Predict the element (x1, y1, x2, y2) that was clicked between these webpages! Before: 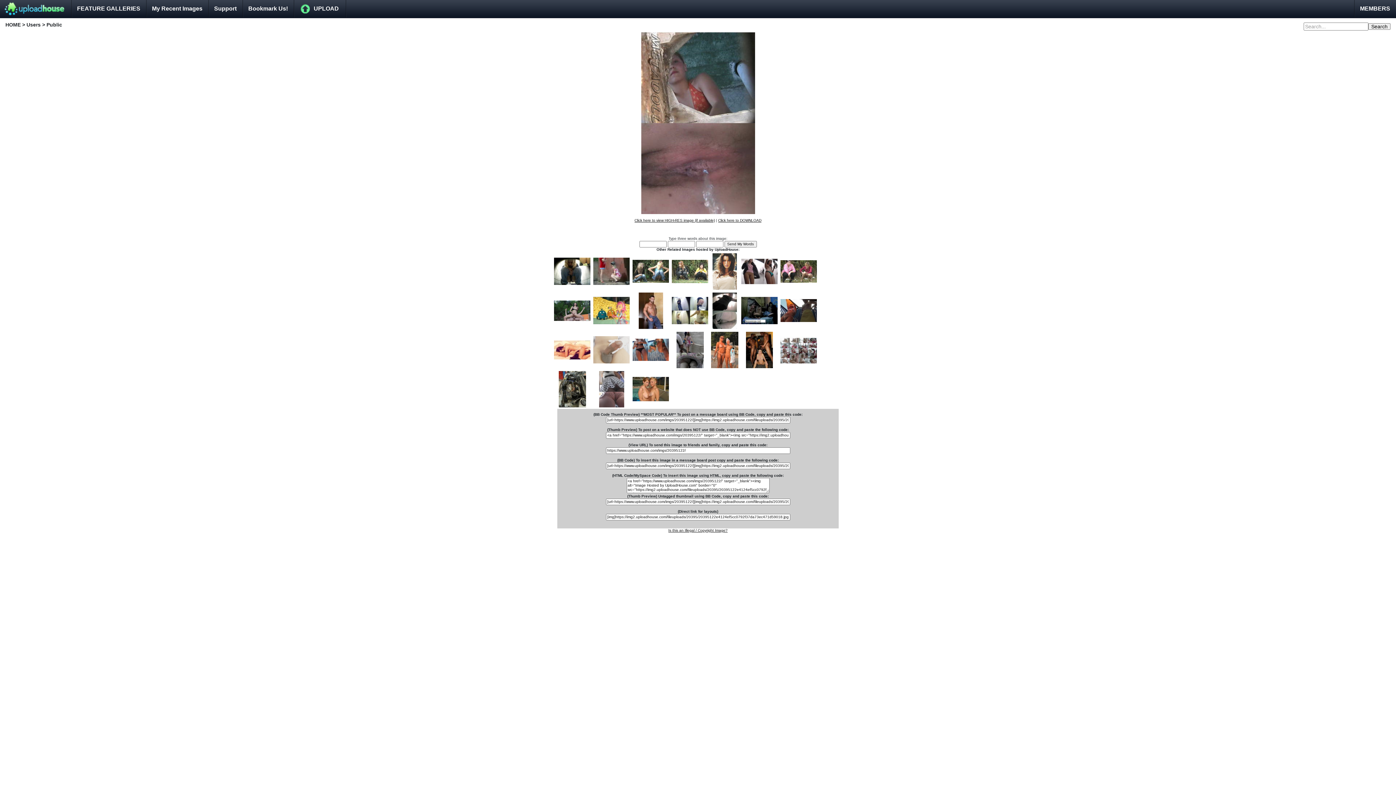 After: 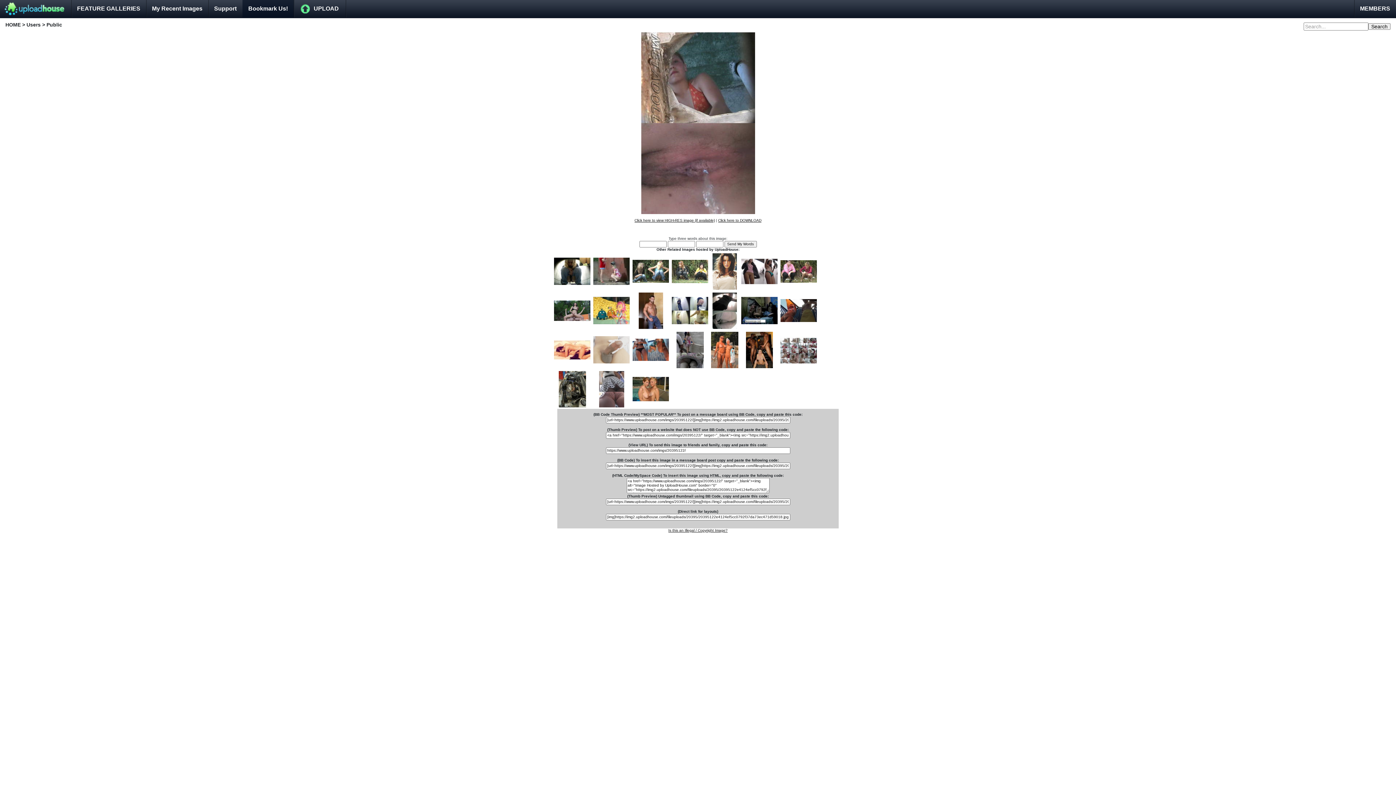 Action: bbox: (242, 0, 293, 17) label: Bookmark Us!